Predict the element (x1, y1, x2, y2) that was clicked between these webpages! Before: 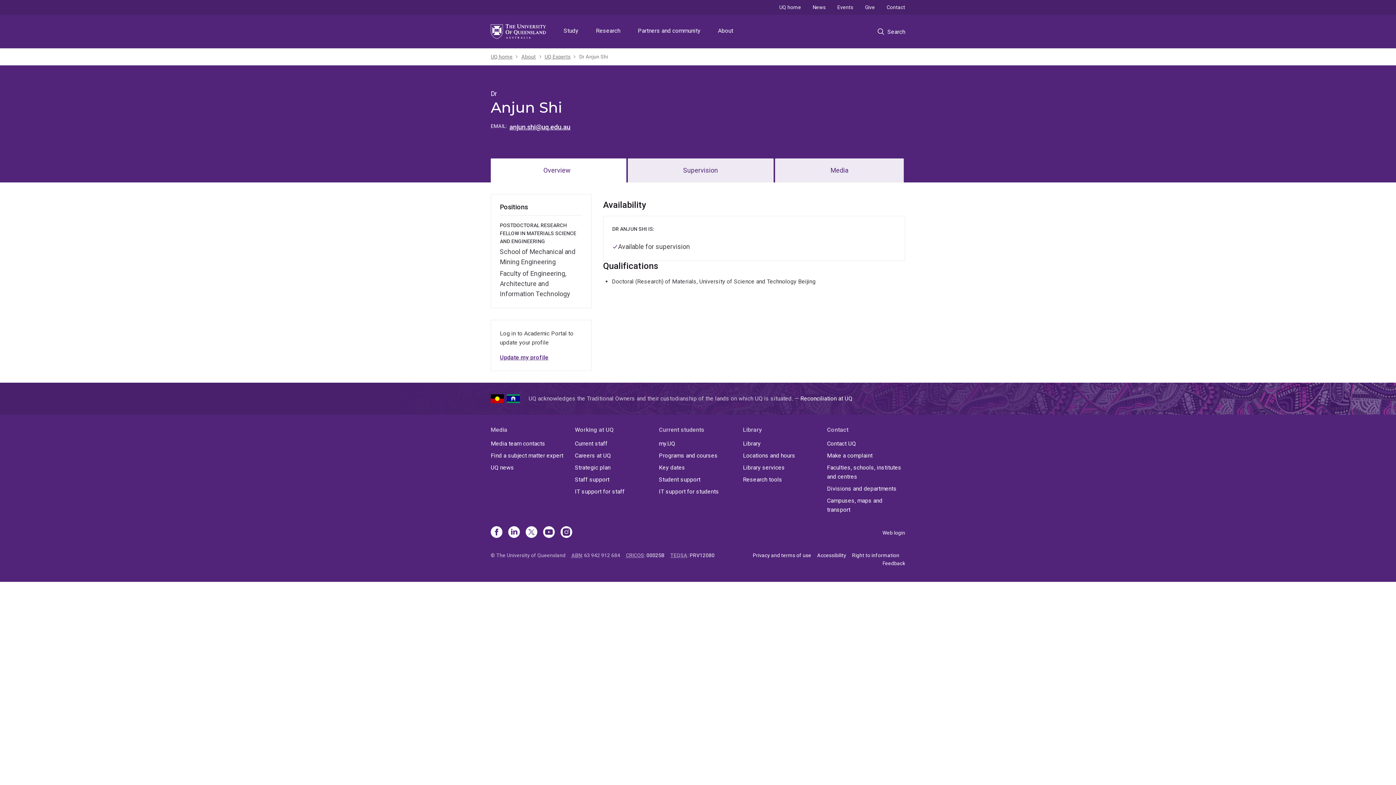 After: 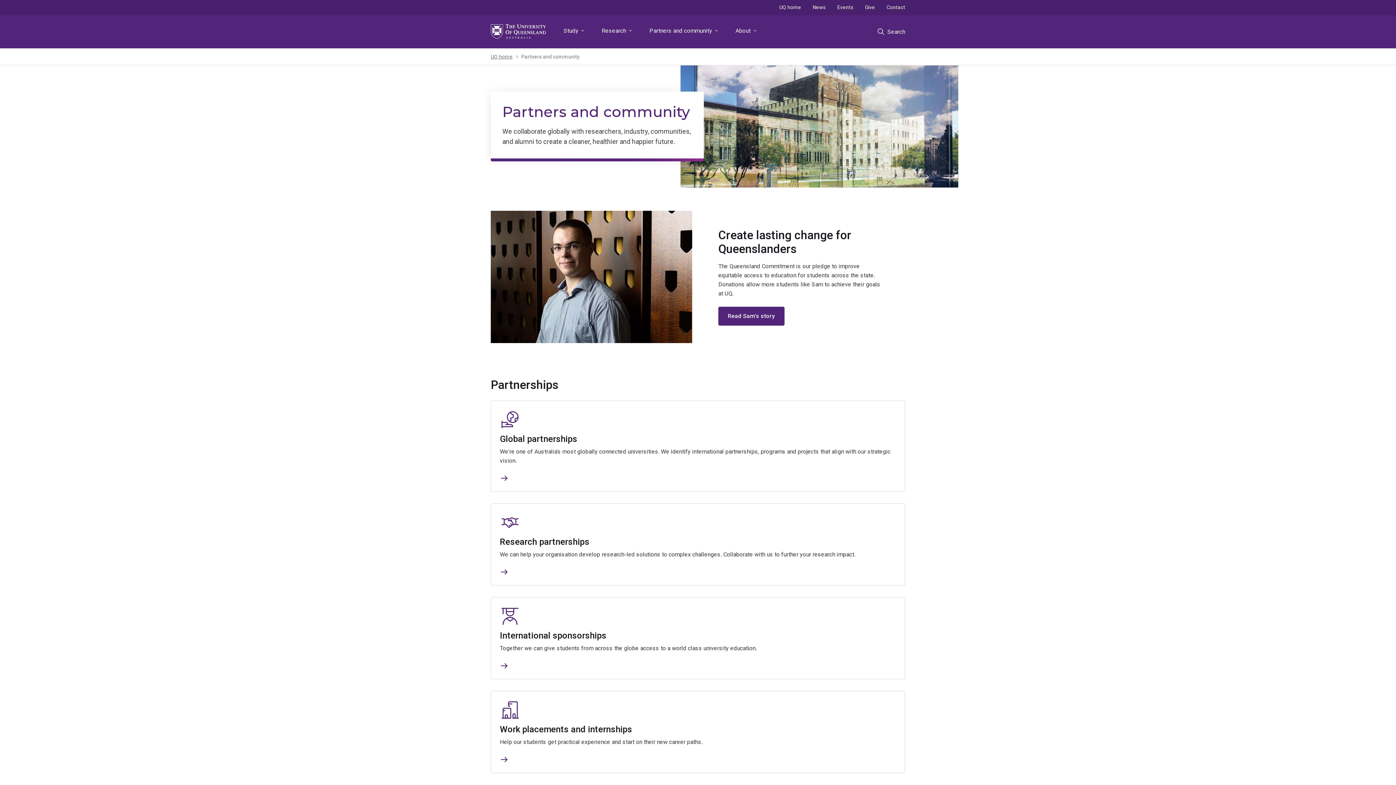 Action: bbox: (635, 14, 703, 48) label: Partners and community